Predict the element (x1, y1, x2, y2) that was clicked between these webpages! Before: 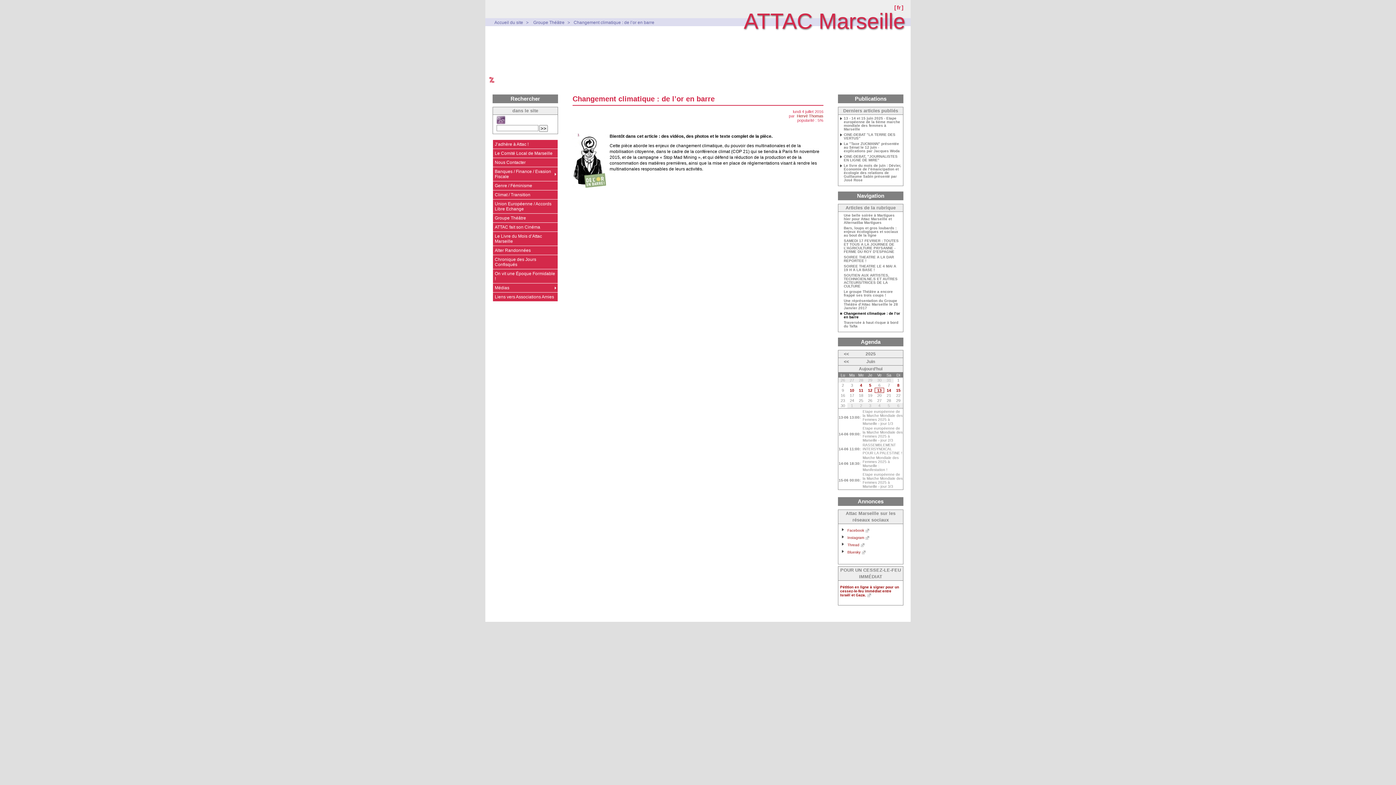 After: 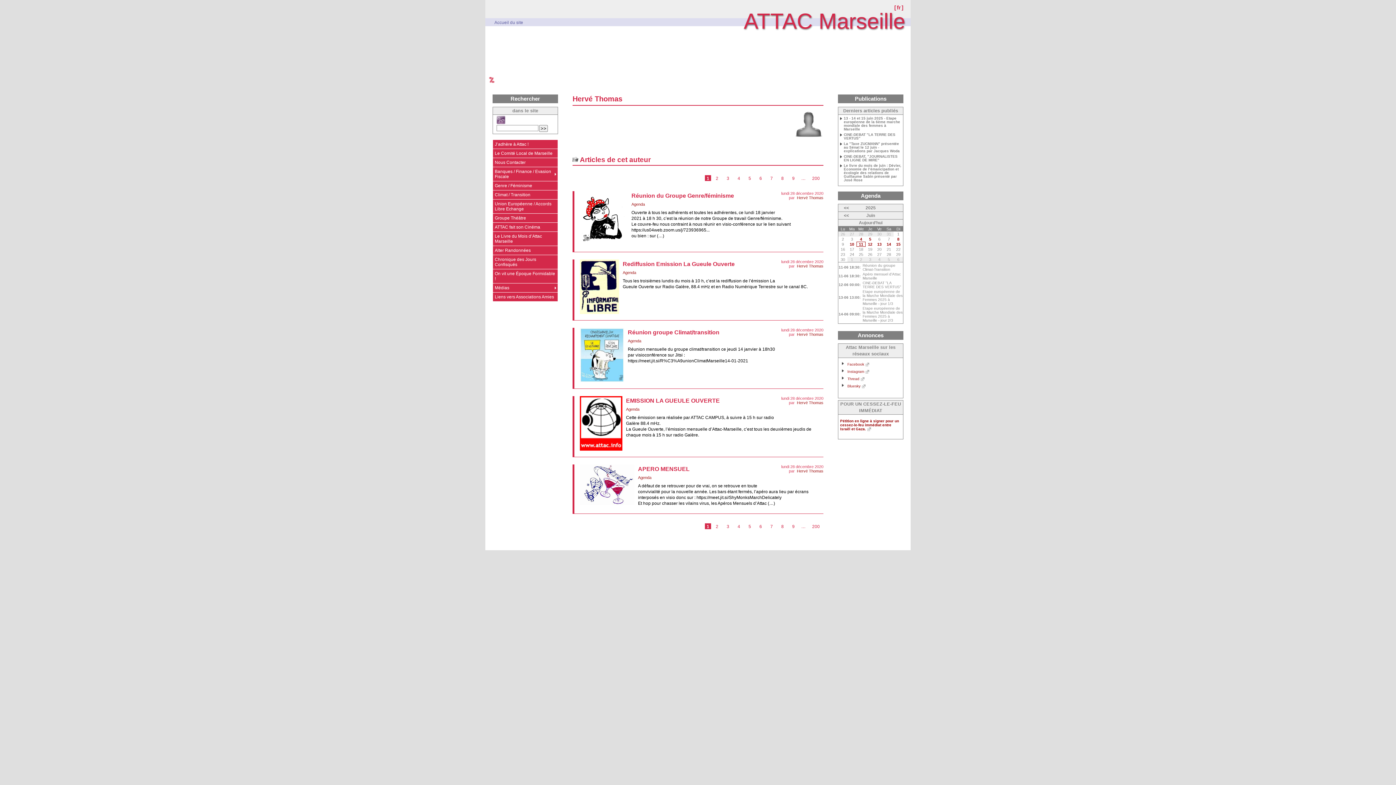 Action: label: Hervé Thomas bbox: (797, 113, 823, 118)